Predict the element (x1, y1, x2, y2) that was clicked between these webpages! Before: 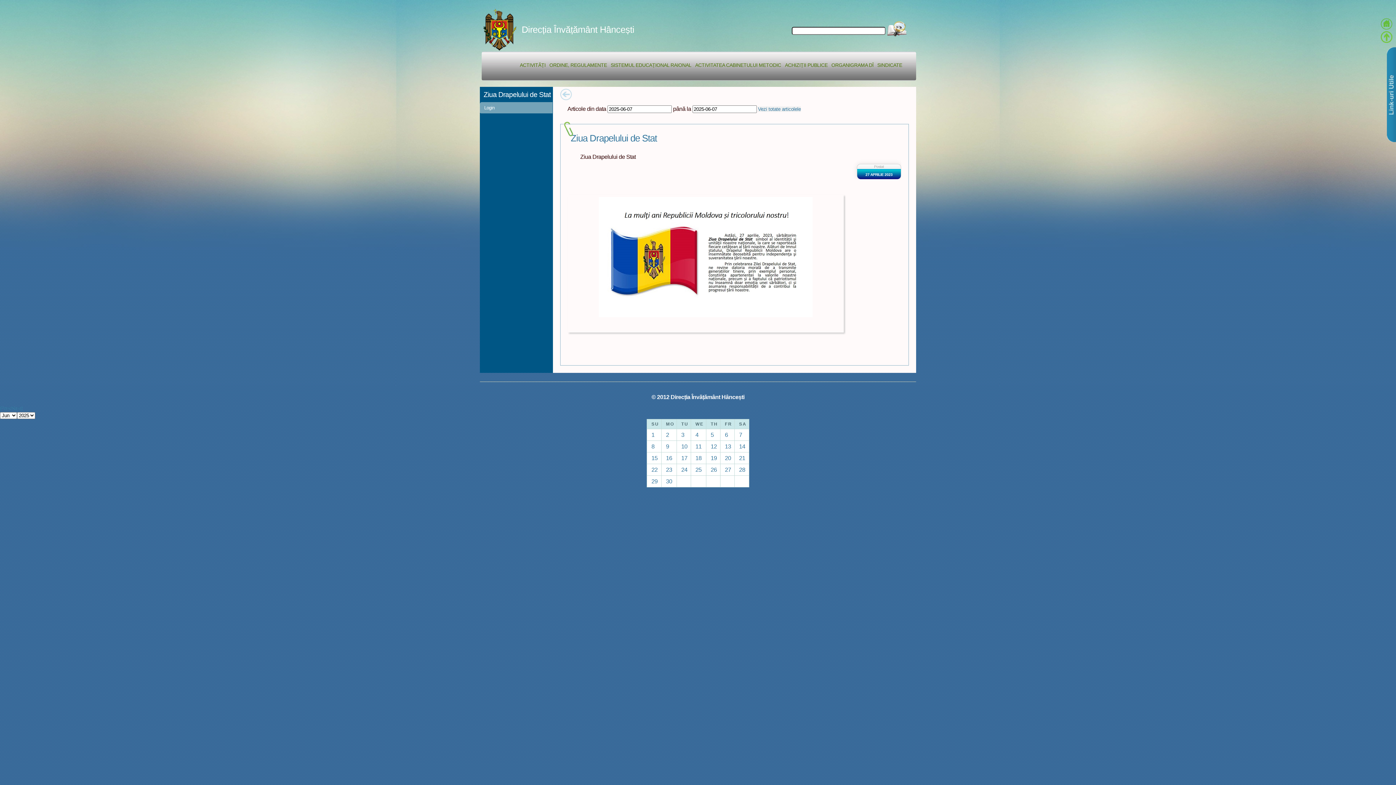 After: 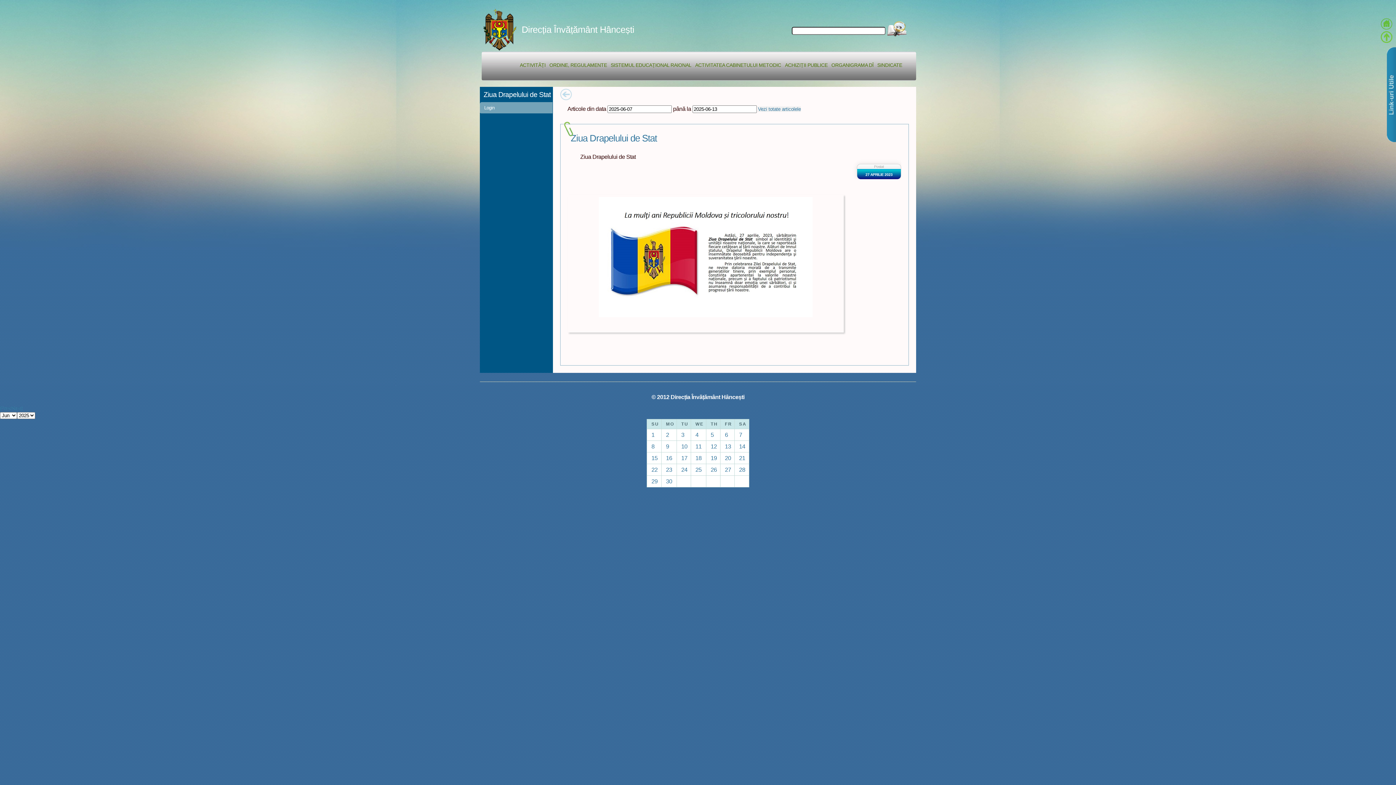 Action: bbox: (725, 443, 731, 449) label: 13